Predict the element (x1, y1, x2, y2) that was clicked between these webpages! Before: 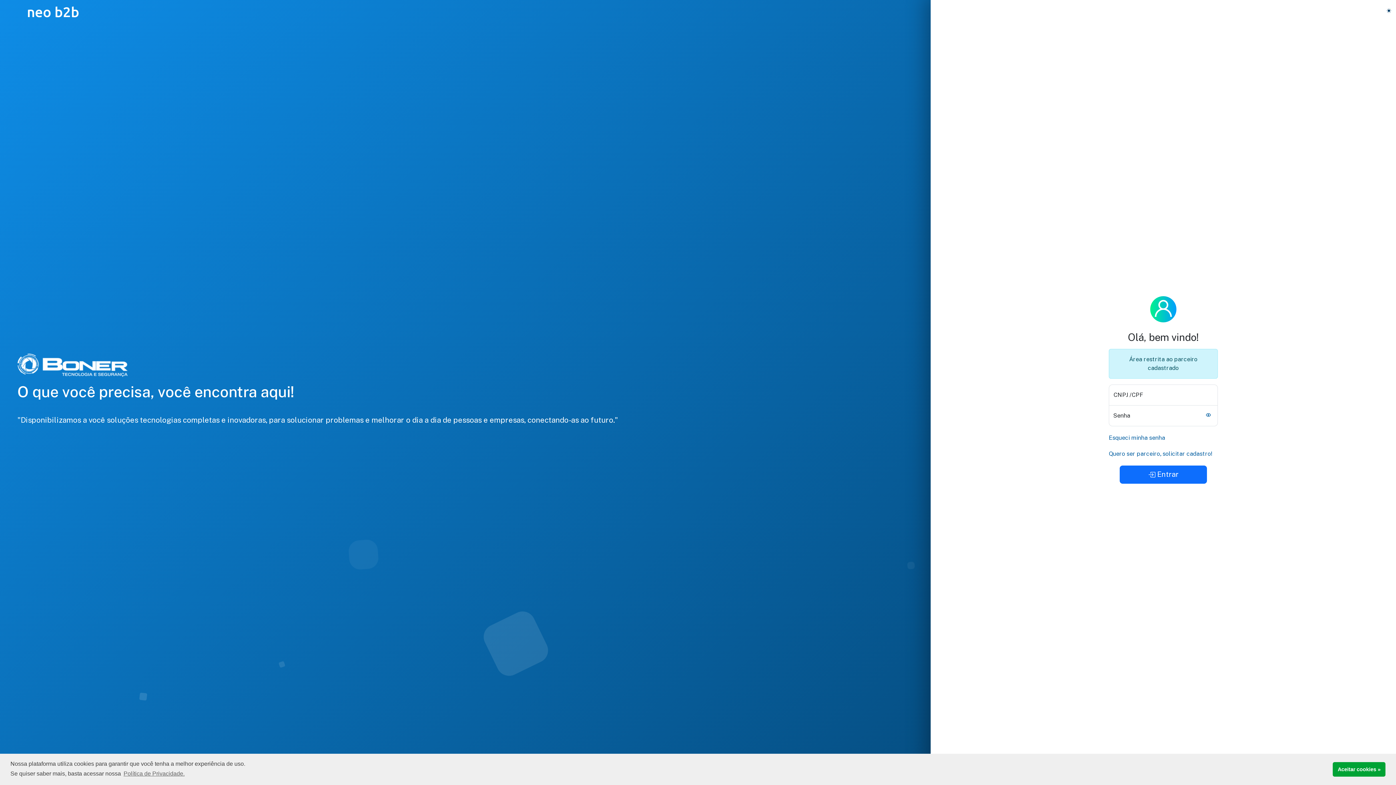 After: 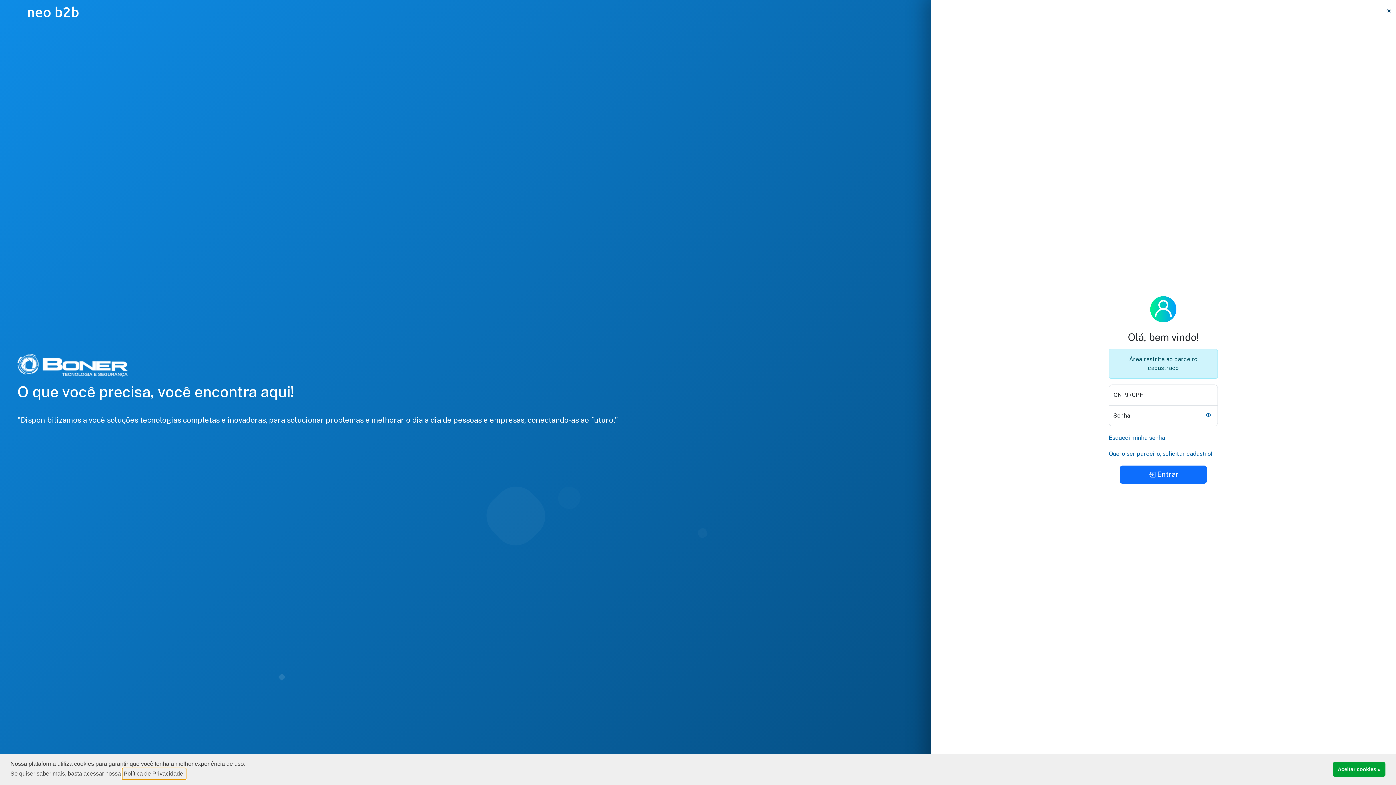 Action: bbox: (122, 768, 185, 779) label: learn more about cookies